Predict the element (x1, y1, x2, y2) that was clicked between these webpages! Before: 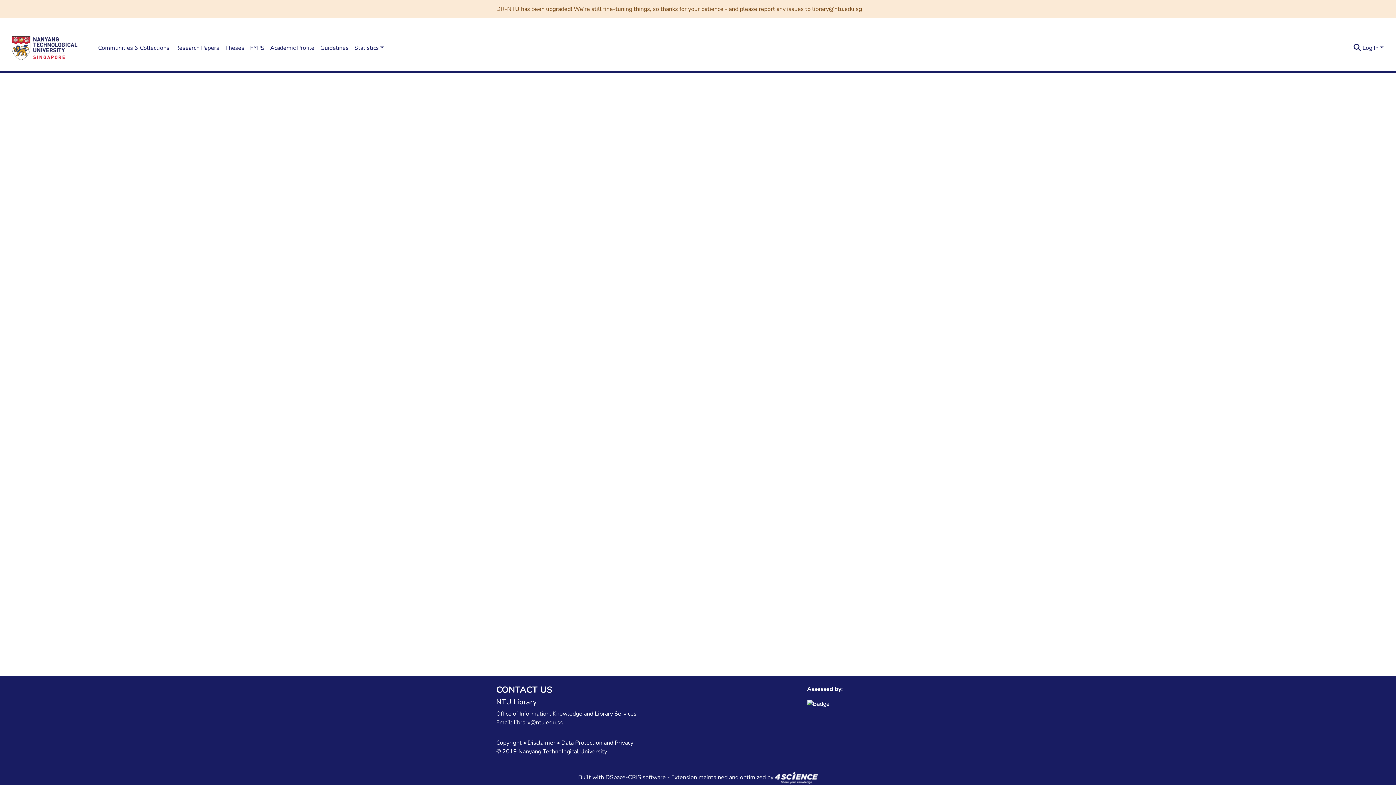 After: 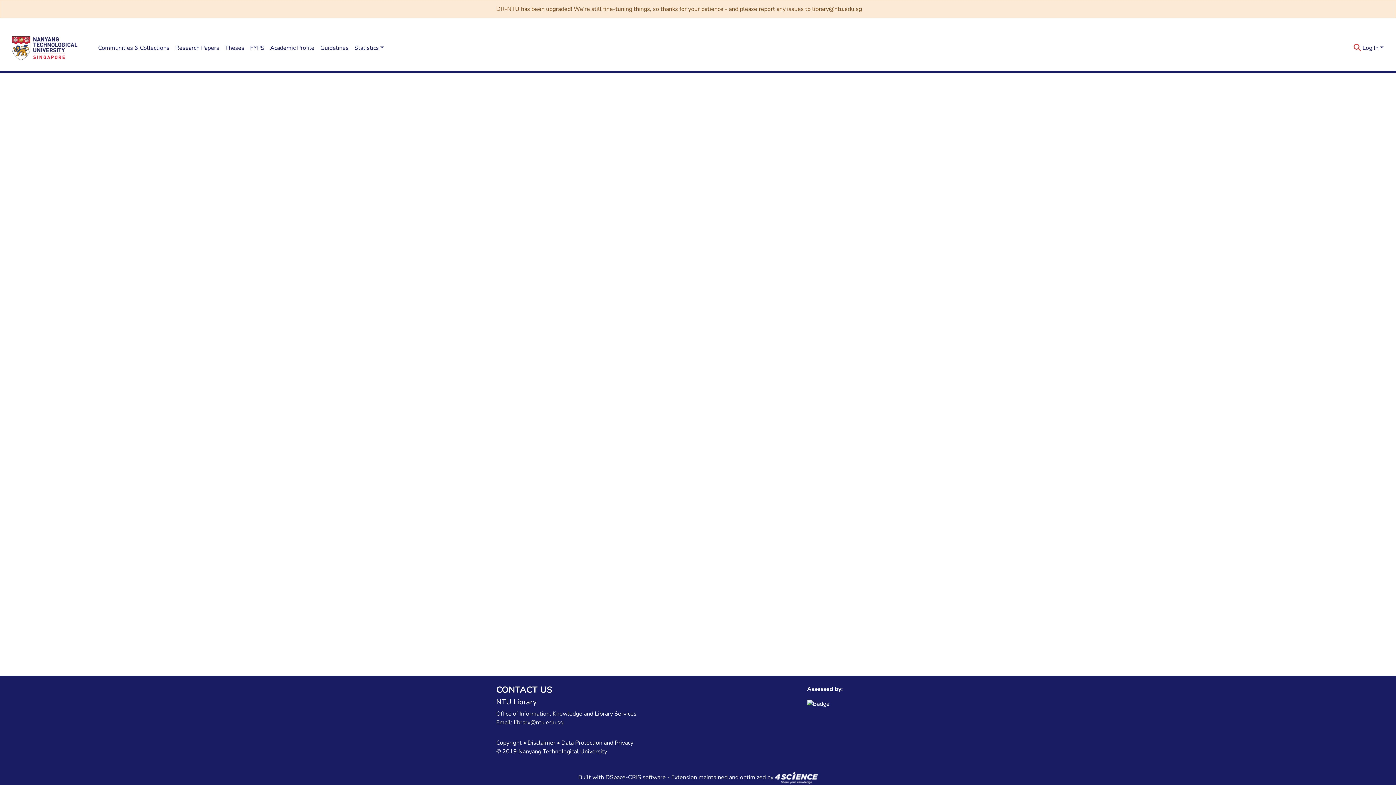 Action: bbox: (1353, 43, 1362, 52) label: Submit search